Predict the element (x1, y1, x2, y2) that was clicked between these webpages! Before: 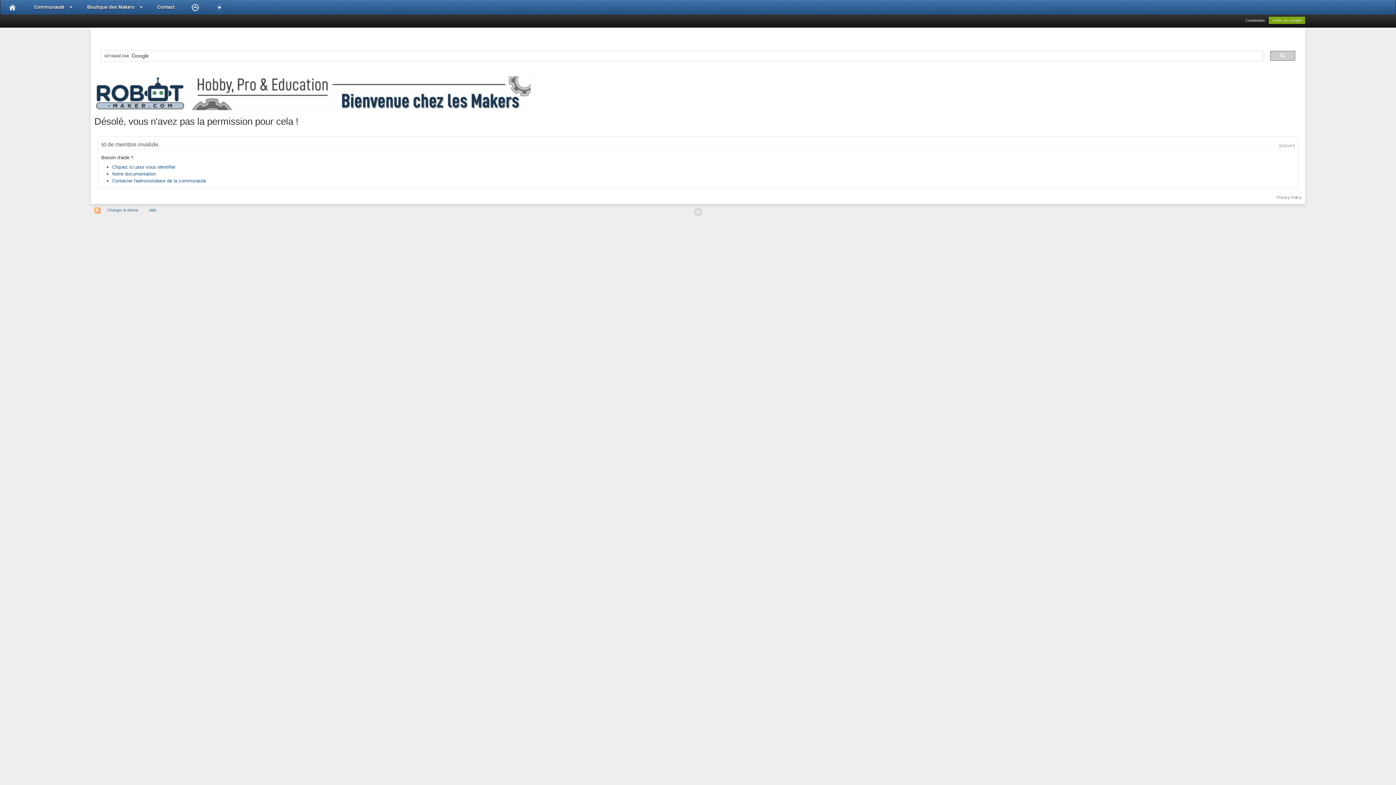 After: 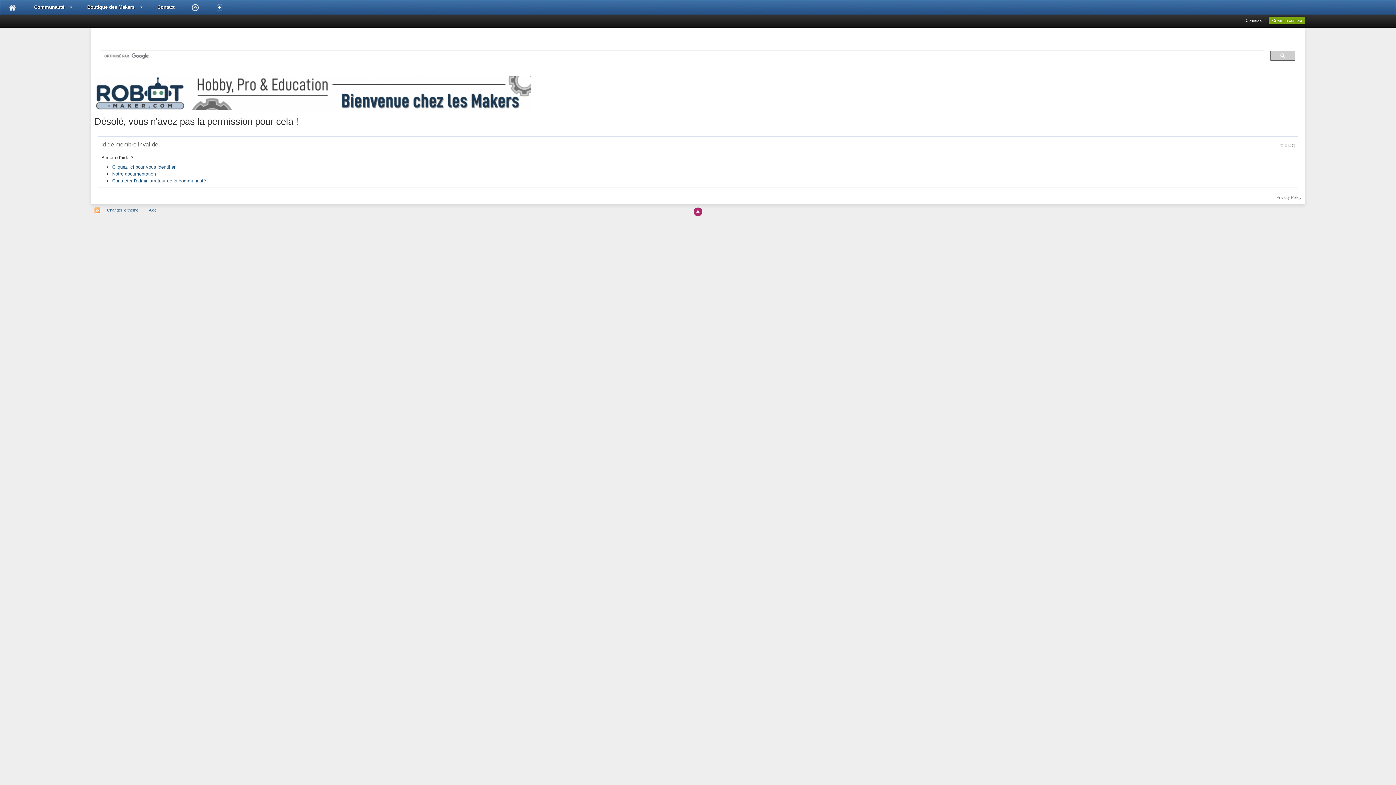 Action: bbox: (693, 207, 702, 216)